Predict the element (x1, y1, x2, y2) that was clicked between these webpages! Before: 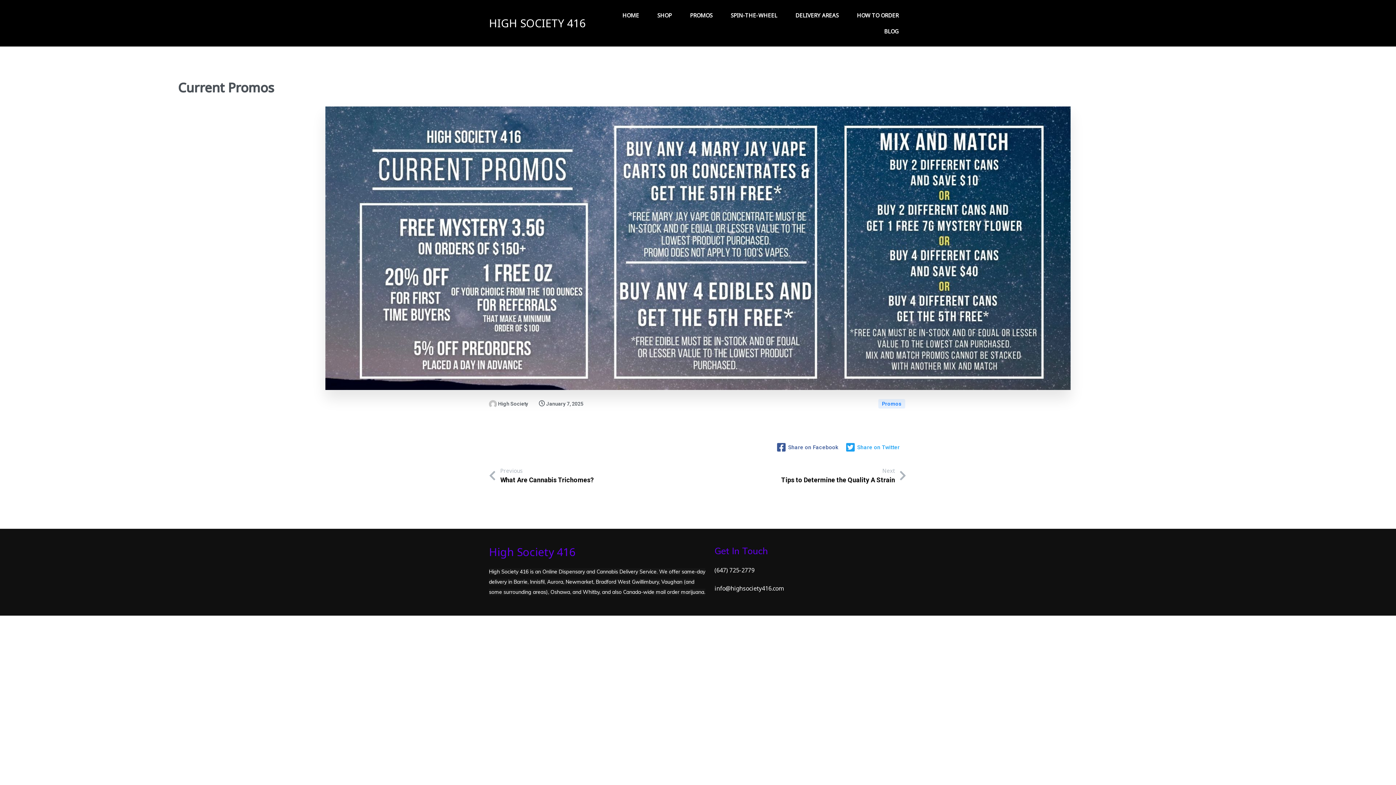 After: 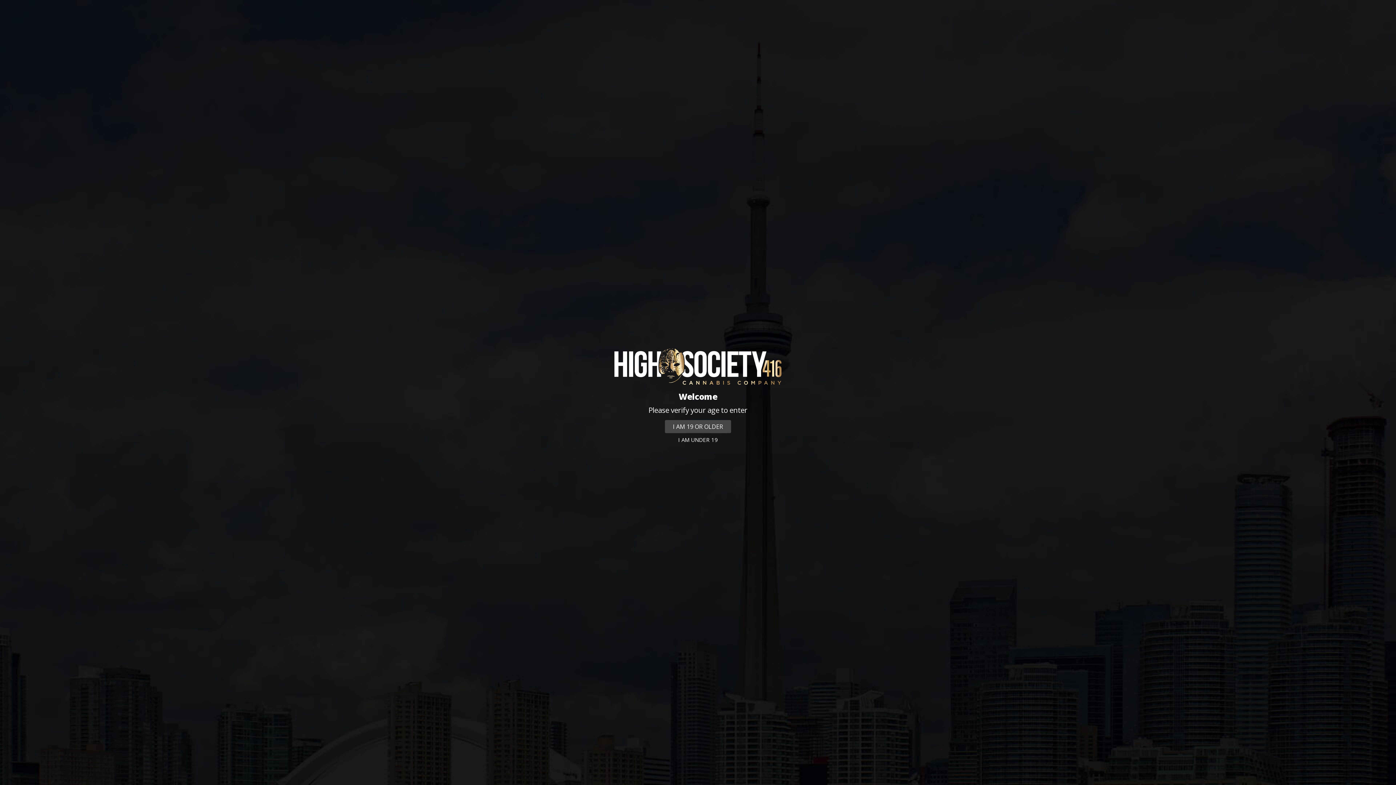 Action: label: SHOP bbox: (649, 7, 680, 23)